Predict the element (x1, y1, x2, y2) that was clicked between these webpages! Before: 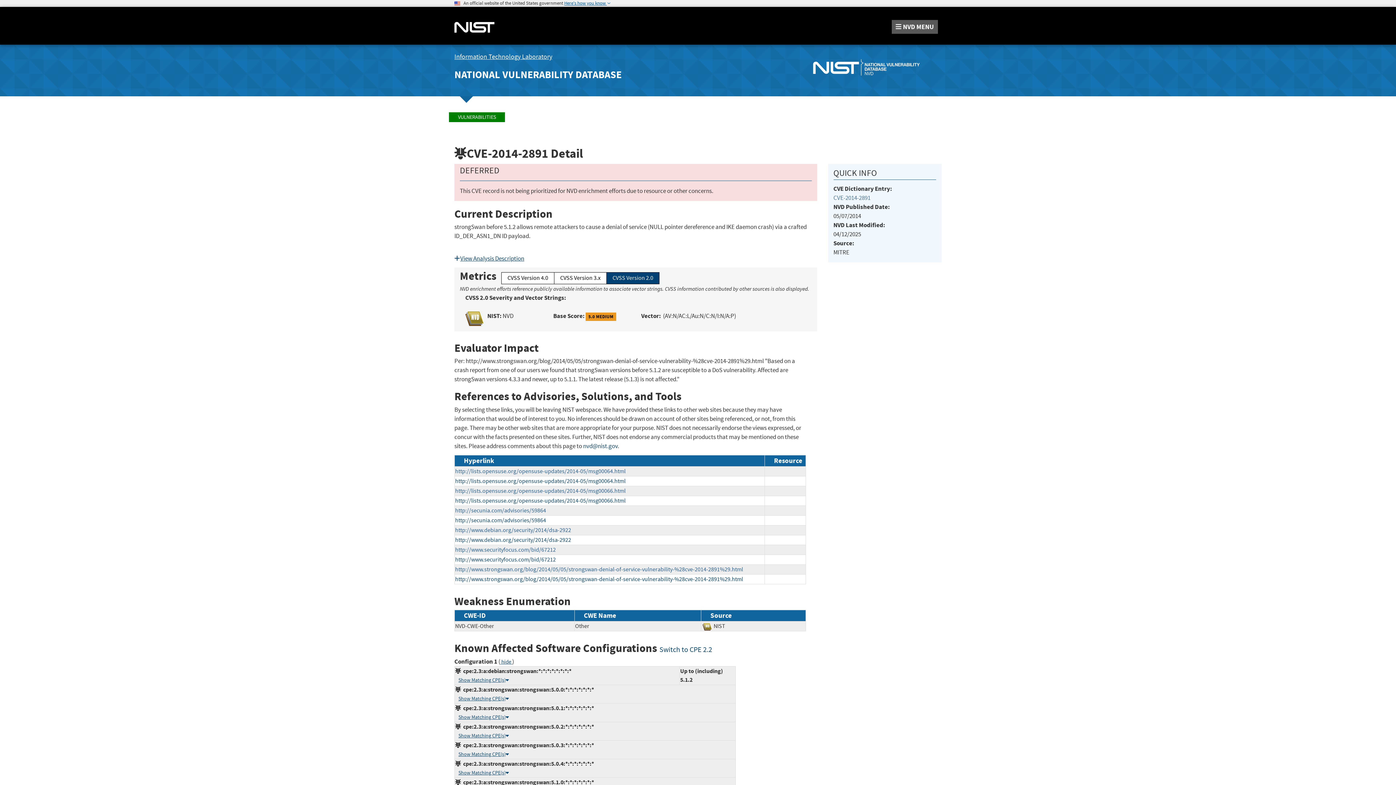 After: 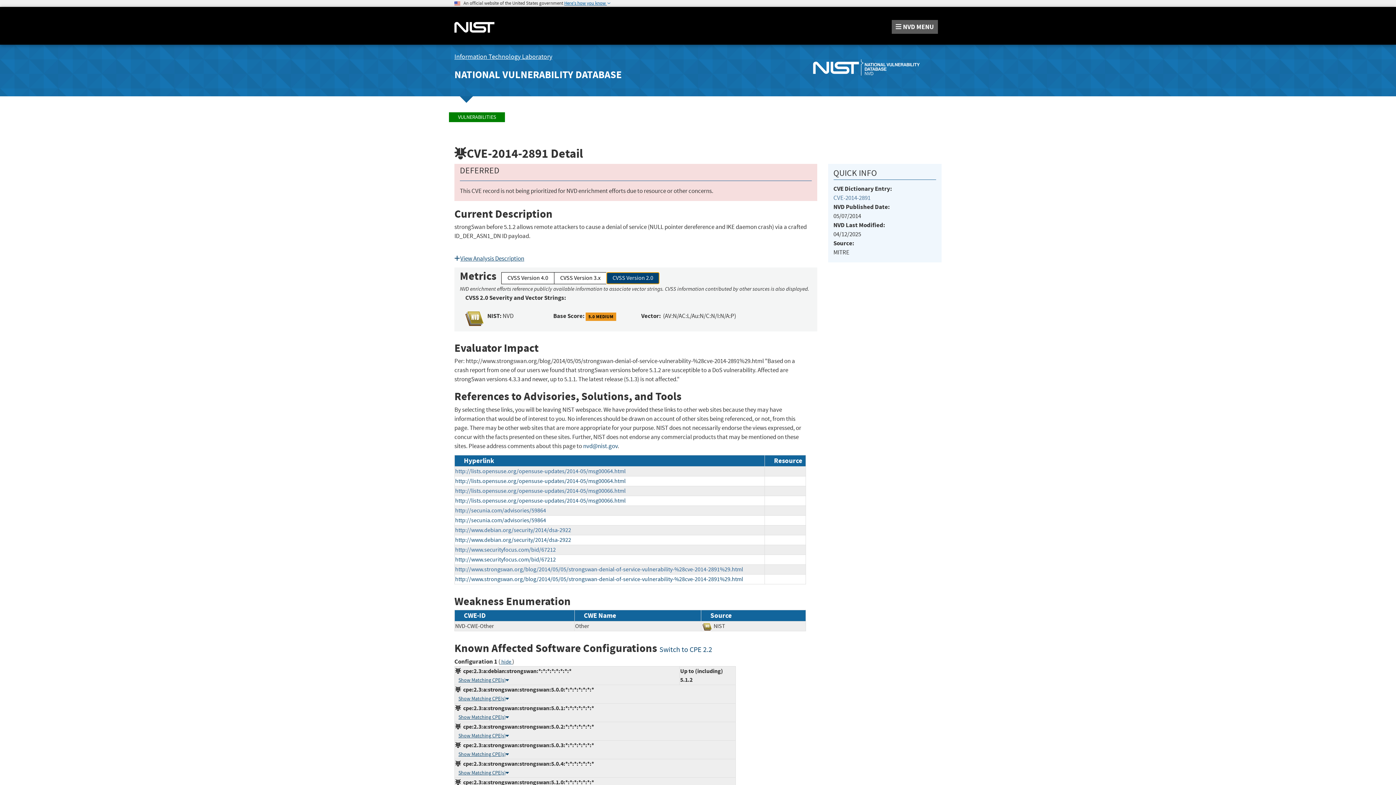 Action: label: CVSS Version 2.0 bbox: (606, 272, 659, 284)